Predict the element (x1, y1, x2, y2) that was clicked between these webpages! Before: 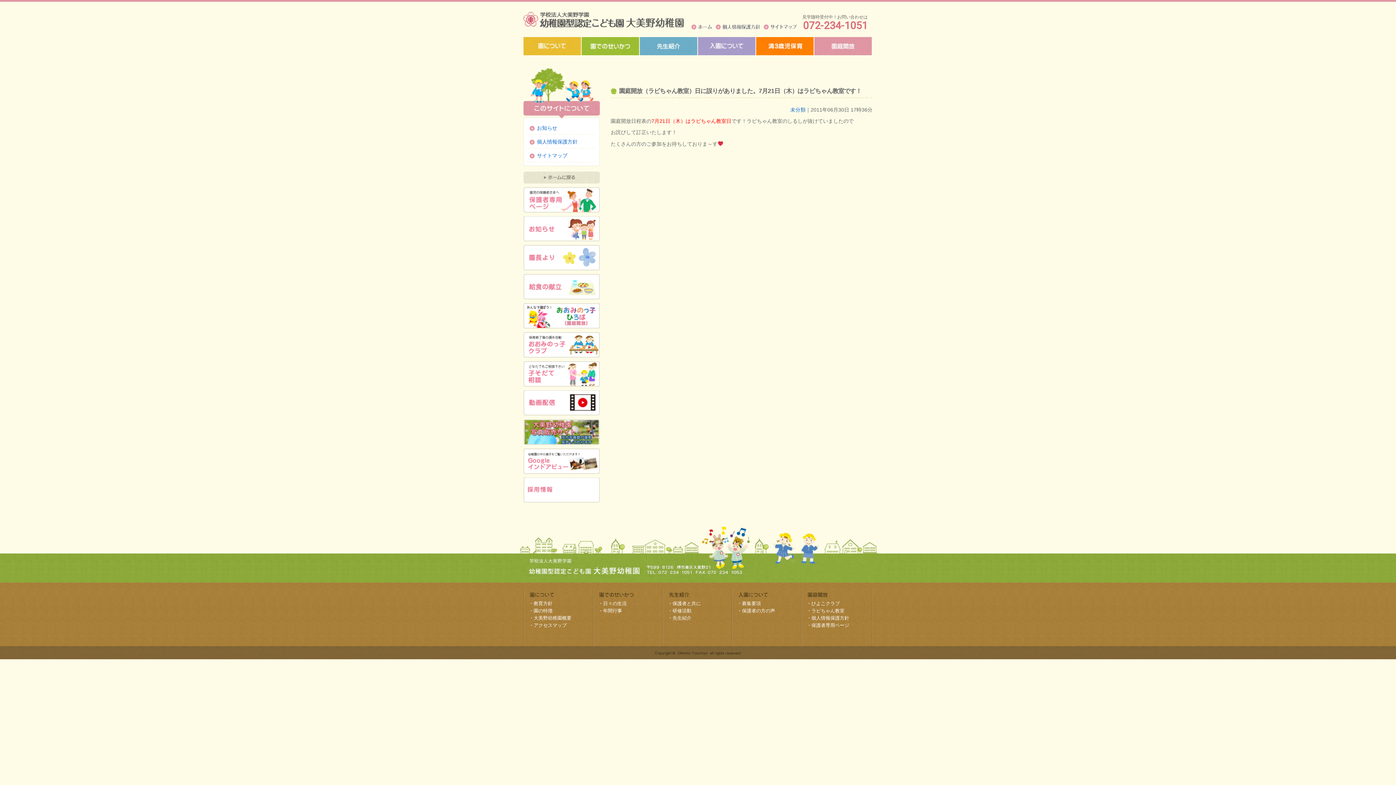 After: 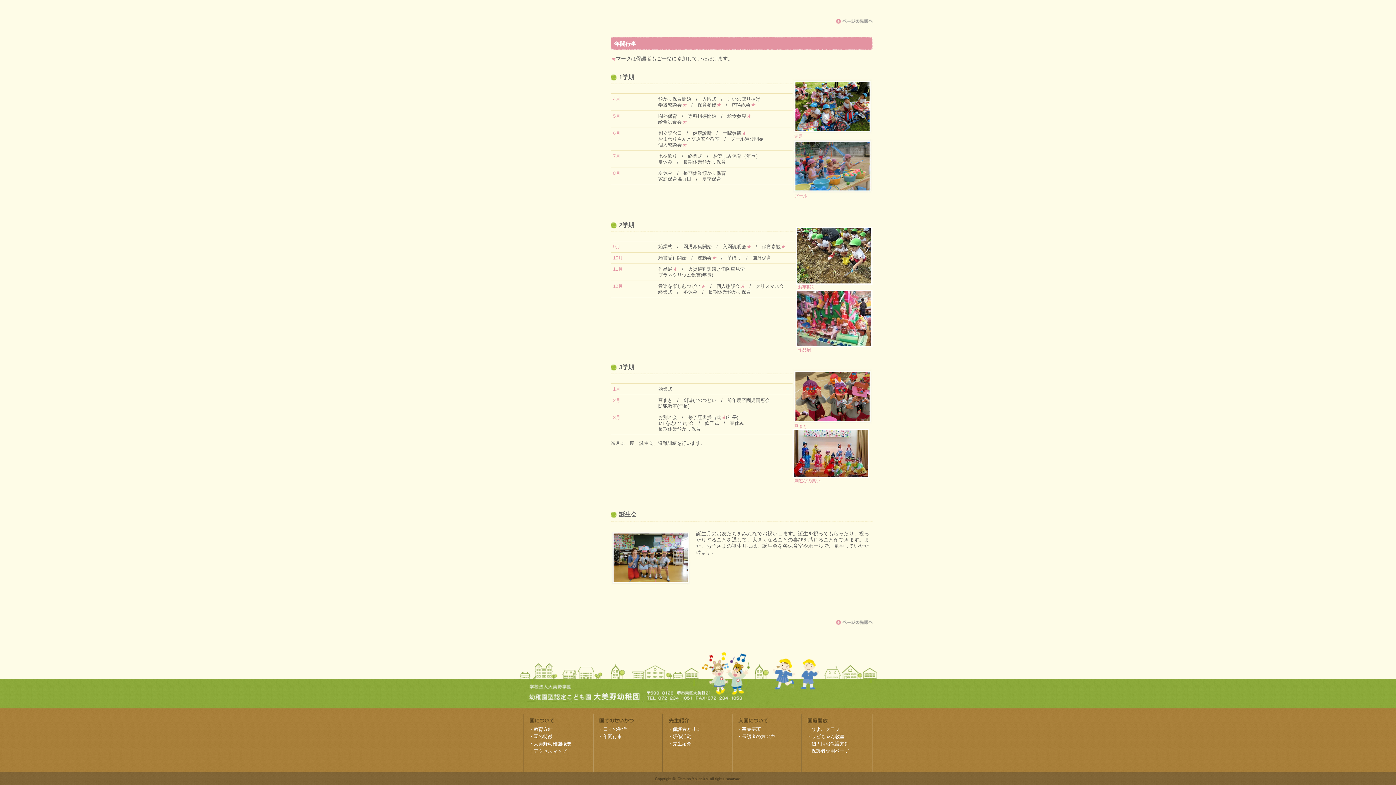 Action: bbox: (603, 608, 622, 613) label: 年間行事